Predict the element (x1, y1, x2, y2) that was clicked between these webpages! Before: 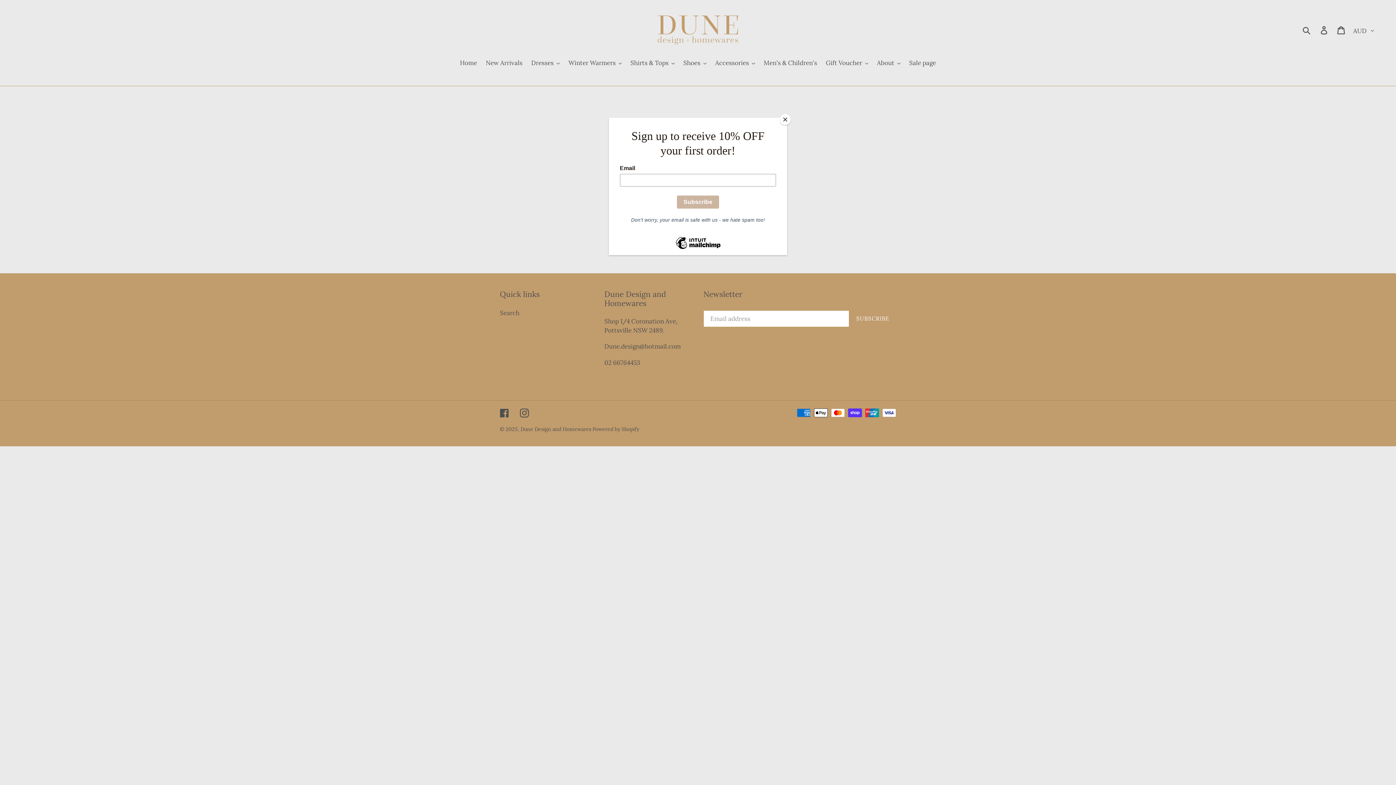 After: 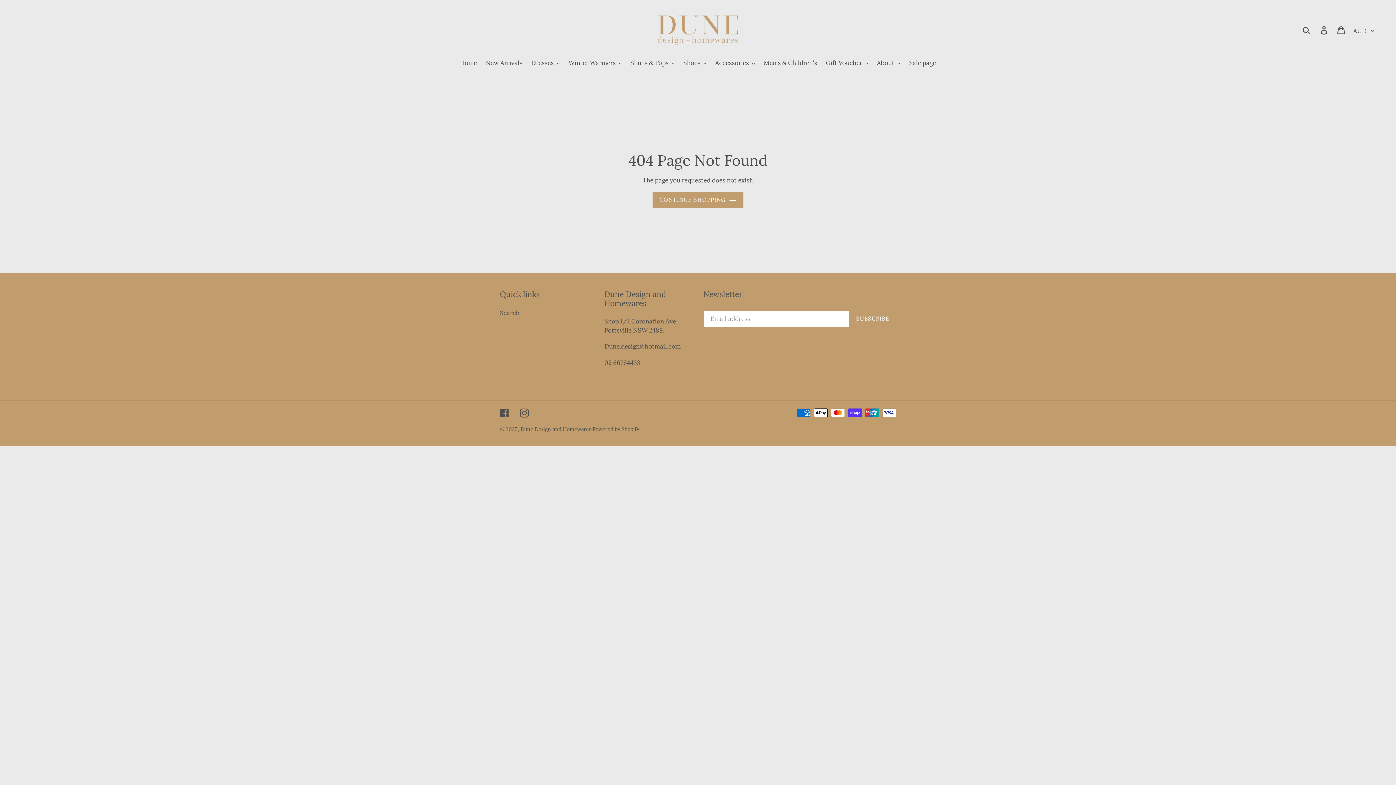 Action: bbox: (780, 114, 790, 125) label: Close